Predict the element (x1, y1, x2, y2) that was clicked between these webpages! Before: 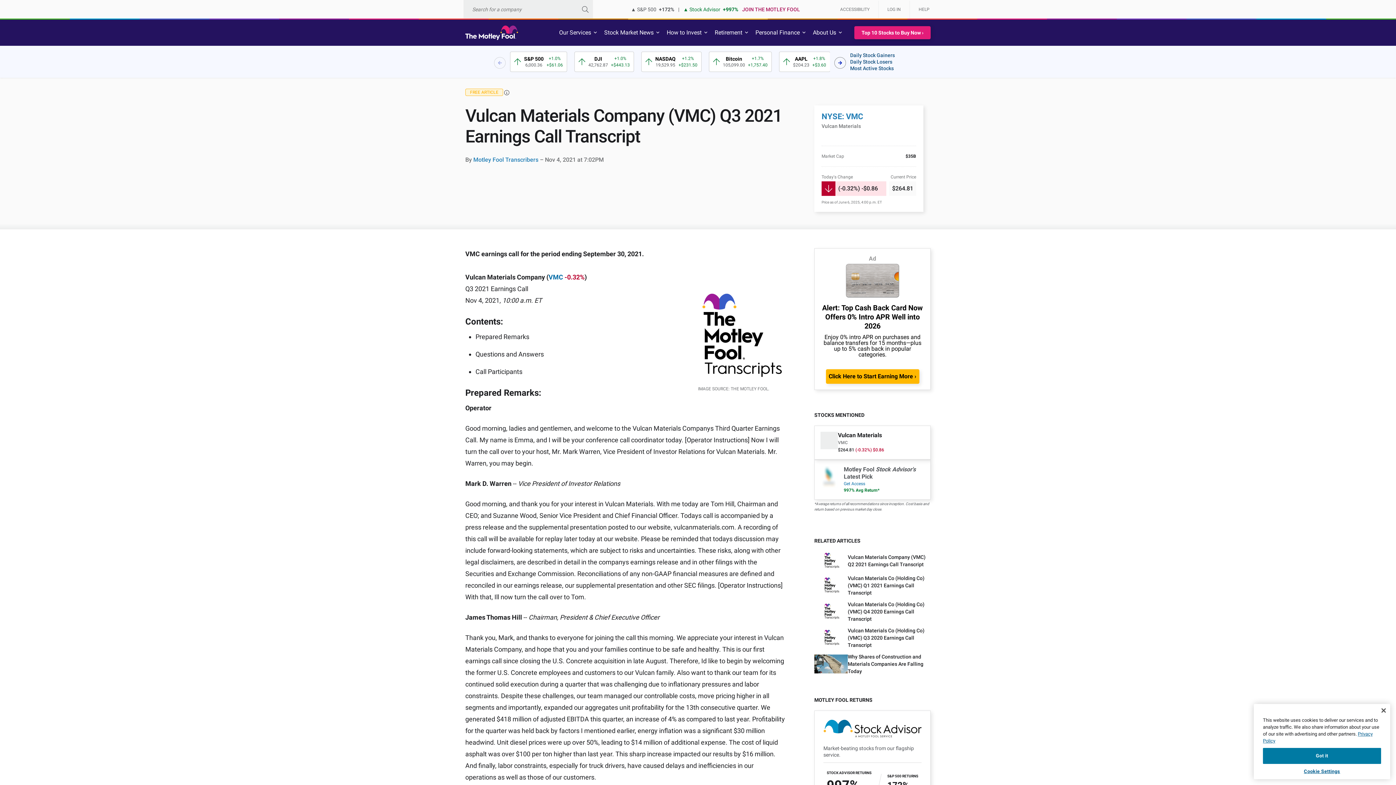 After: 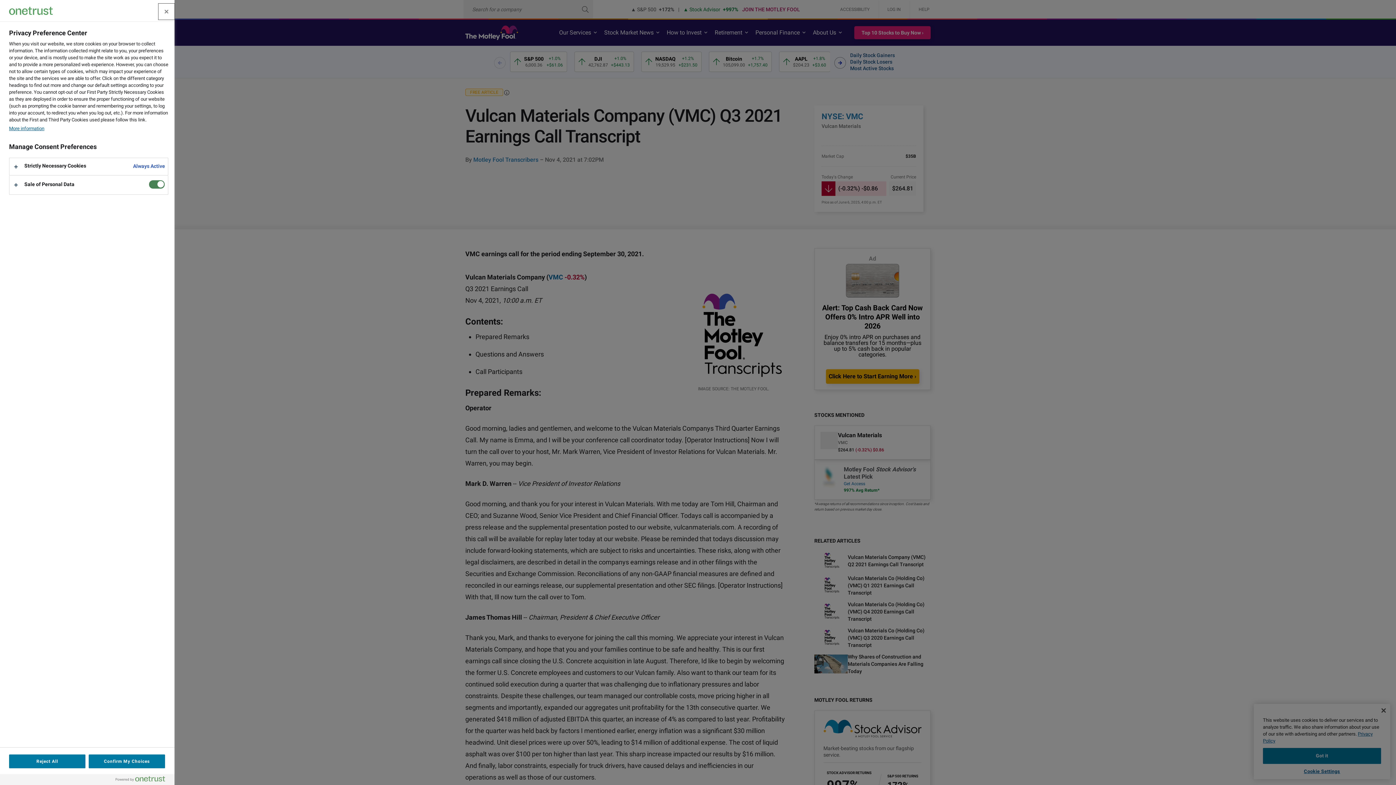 Action: bbox: (1263, 764, 1381, 779) label: Cookie Settings